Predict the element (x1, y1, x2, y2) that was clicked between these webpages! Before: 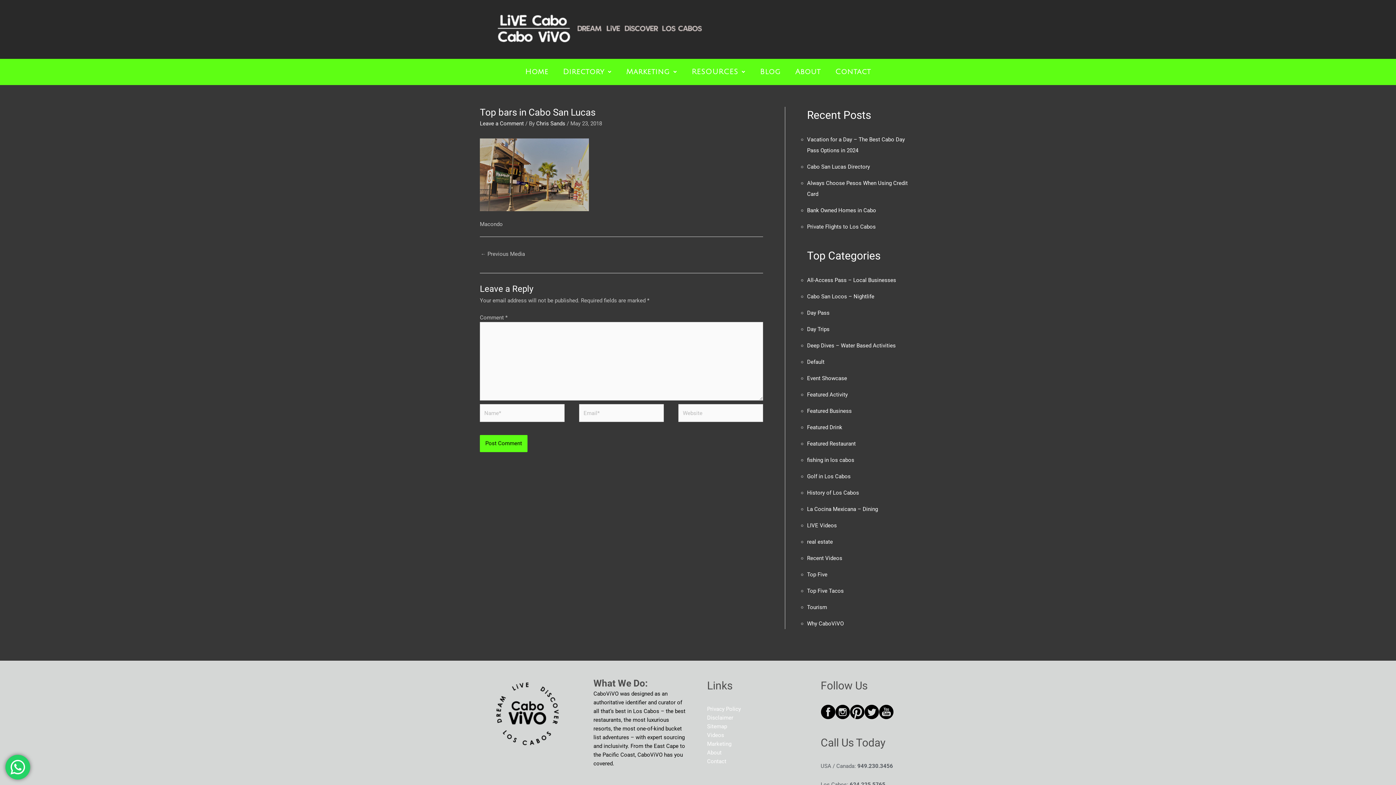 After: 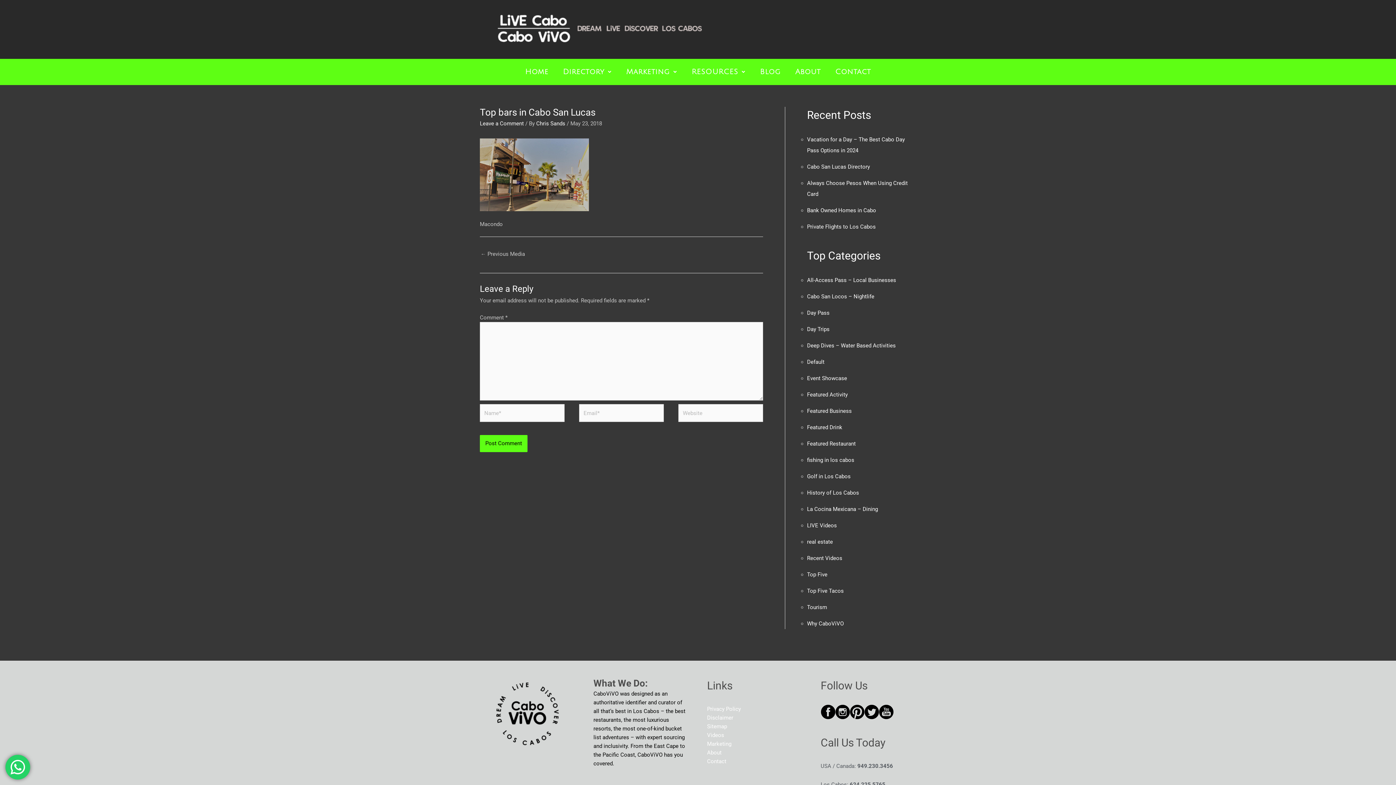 Action: bbox: (835, 705, 850, 719)